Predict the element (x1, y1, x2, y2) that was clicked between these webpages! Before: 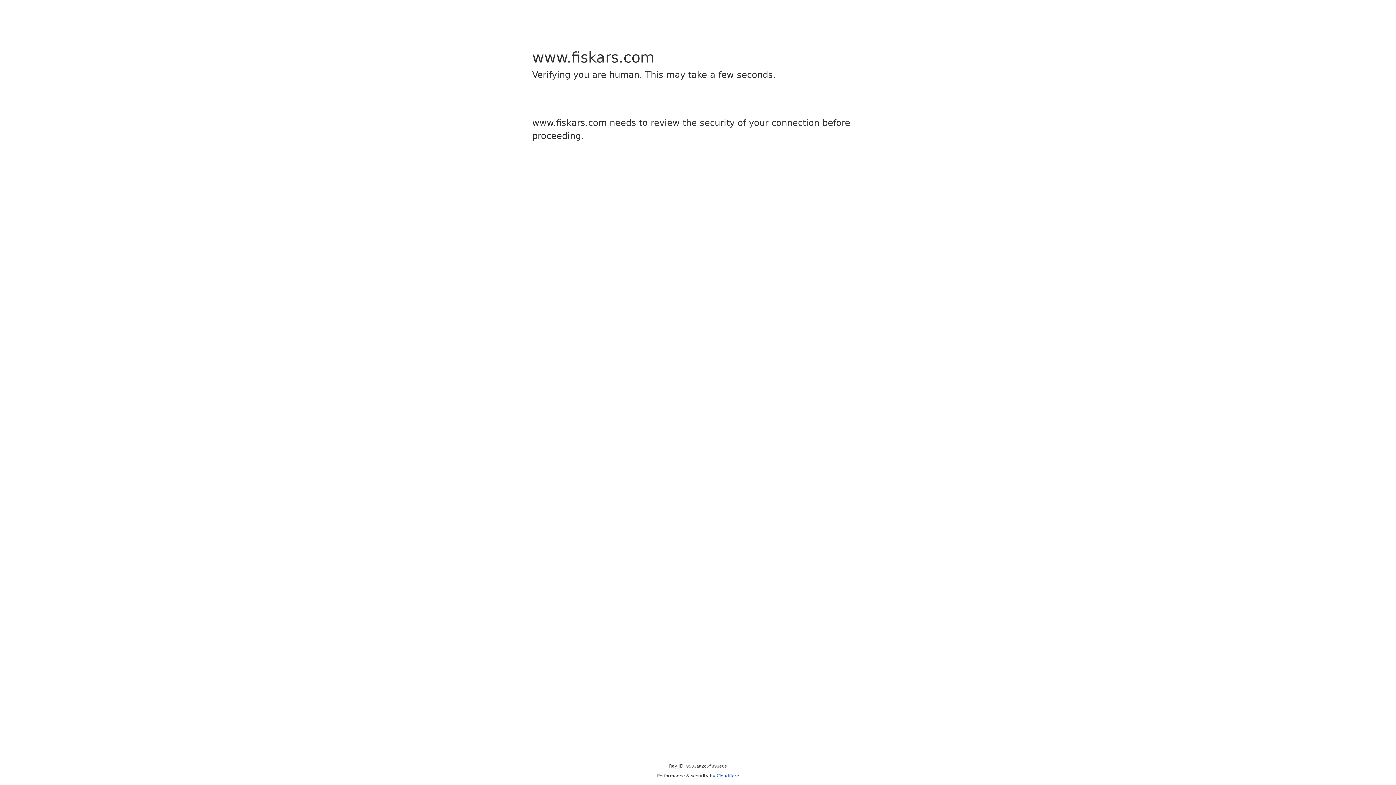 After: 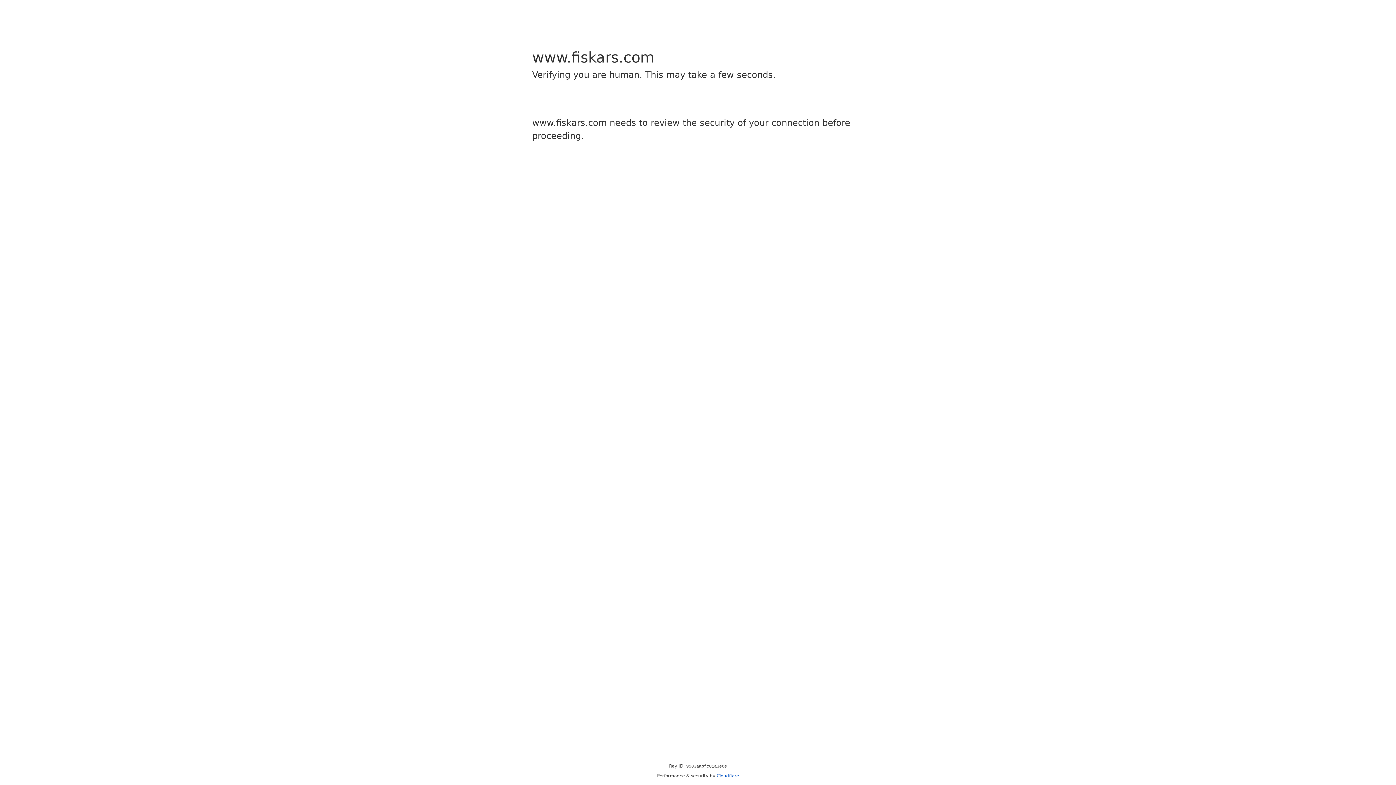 Action: bbox: (716, 773, 739, 778) label: Cloudflare